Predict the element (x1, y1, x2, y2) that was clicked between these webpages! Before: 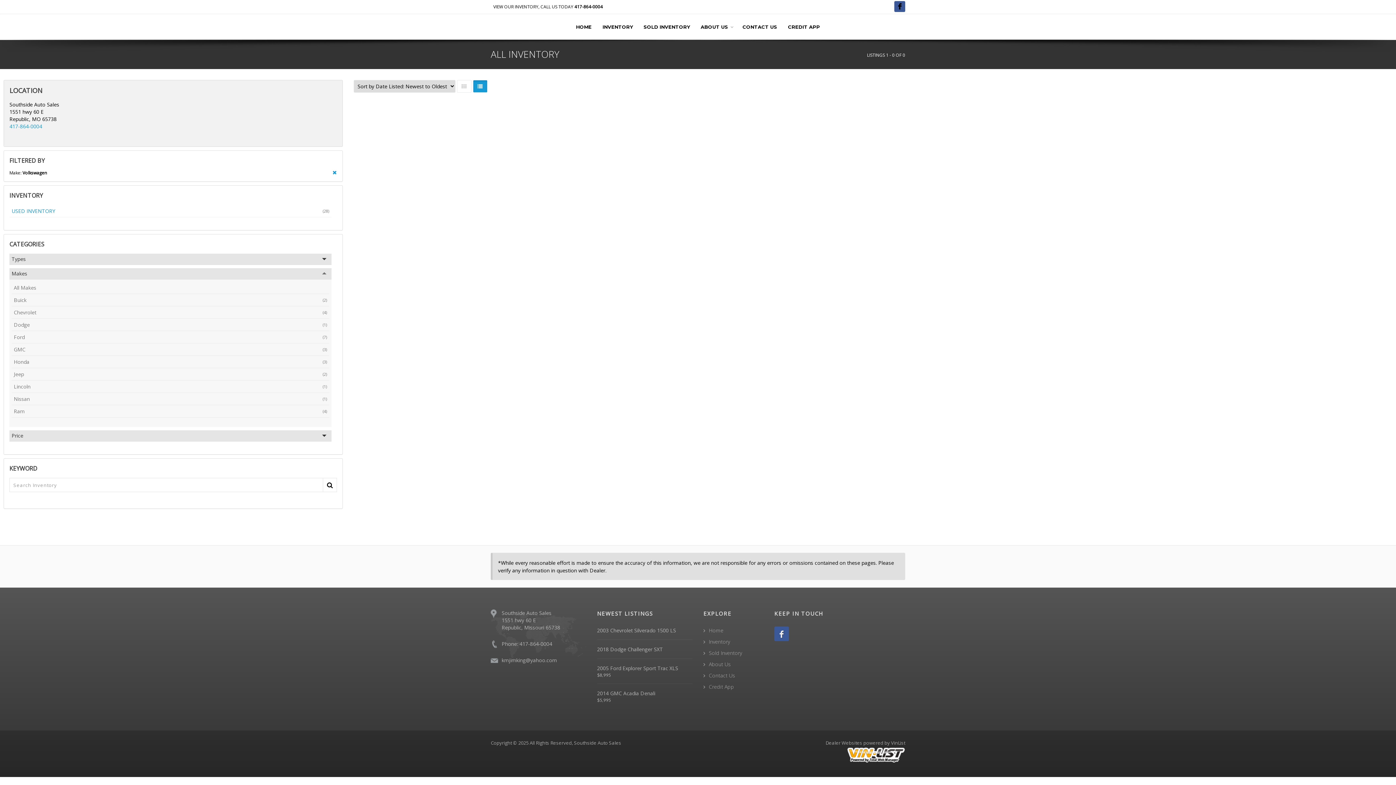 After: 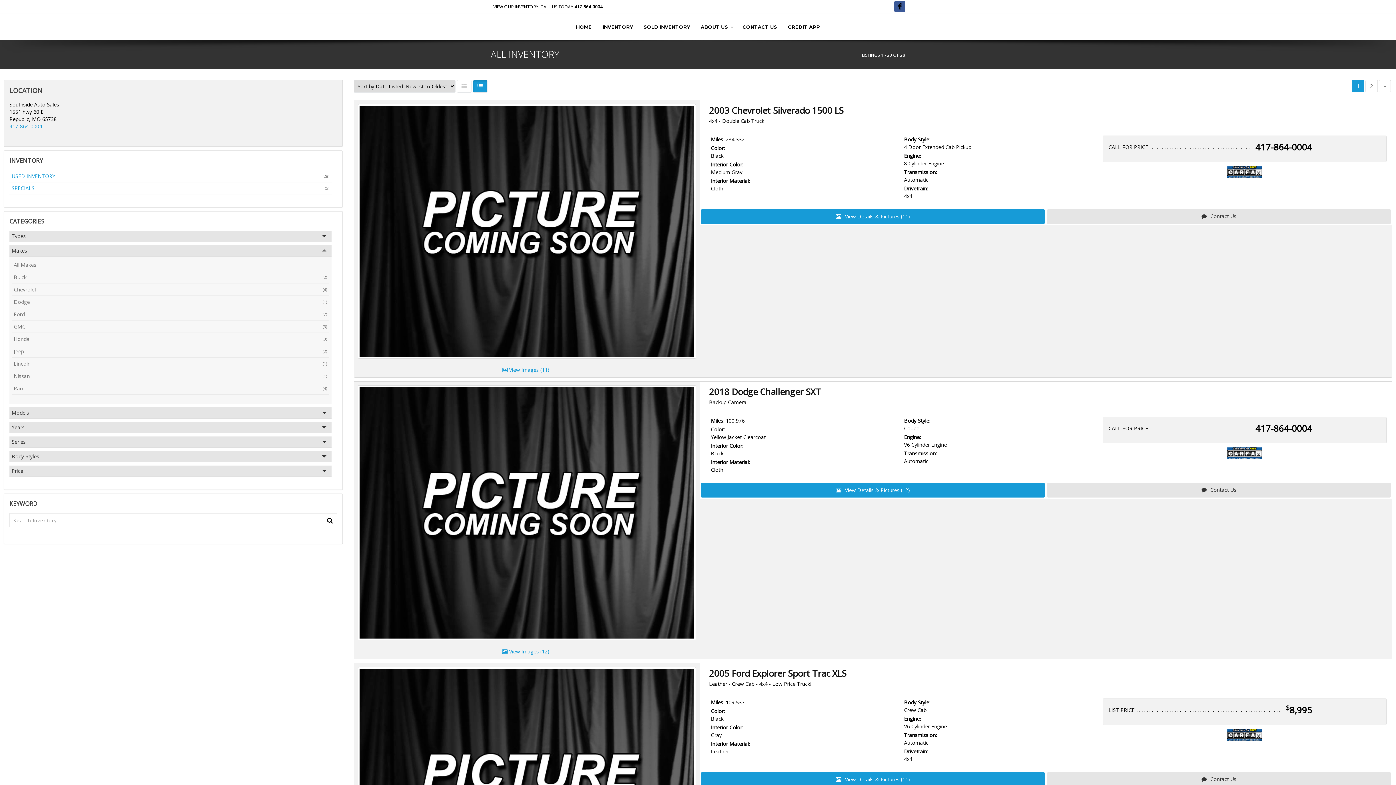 Action: label: INVENTORY bbox: (597, 14, 638, 39)